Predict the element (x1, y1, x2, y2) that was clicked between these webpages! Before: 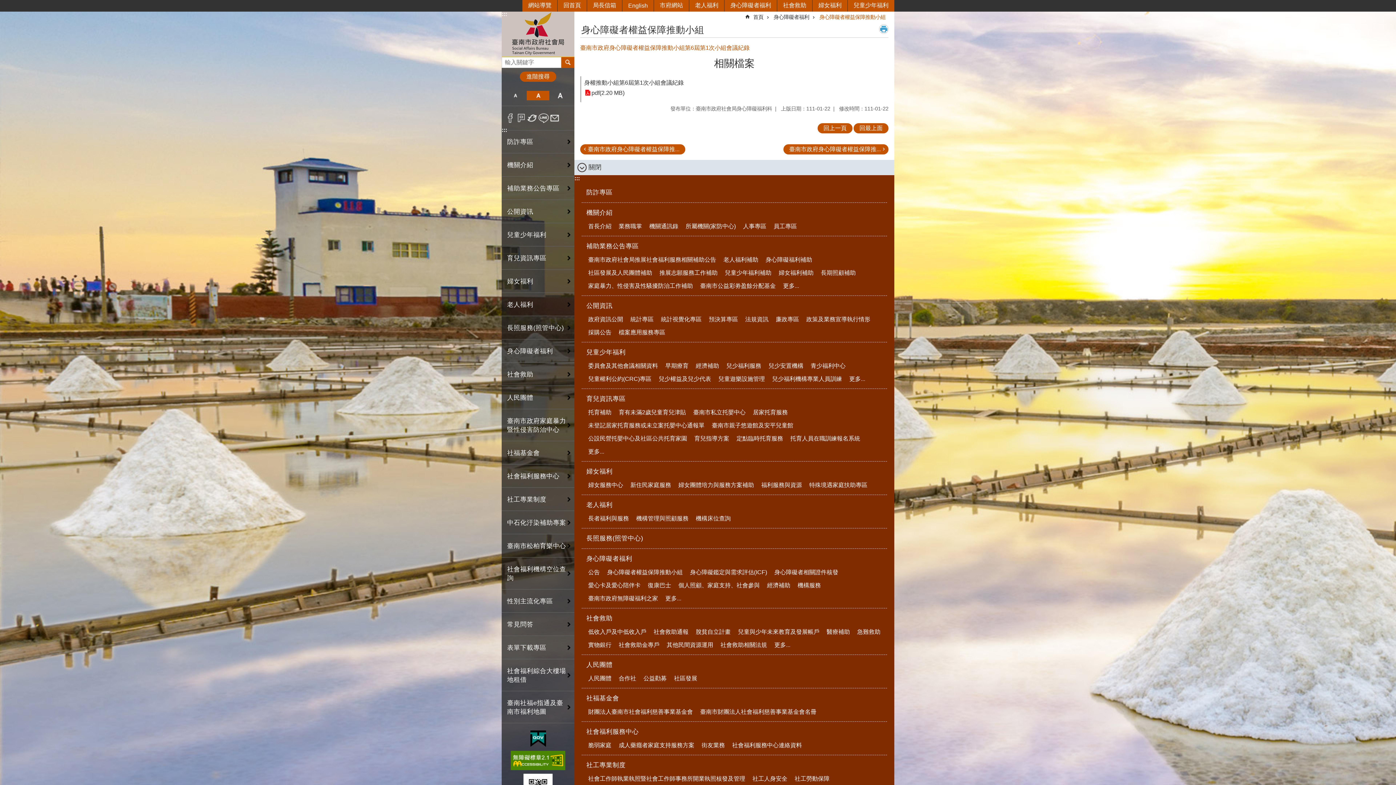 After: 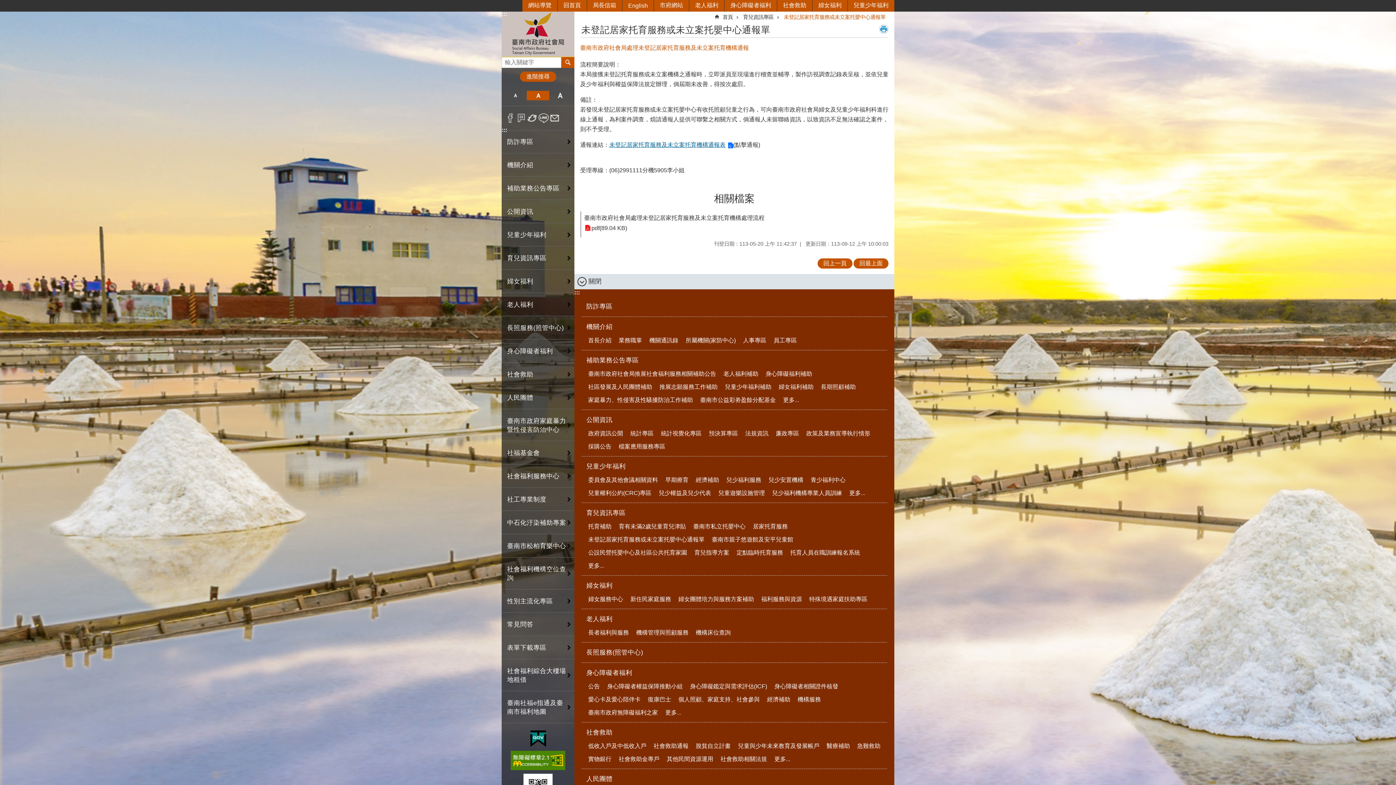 Action: label: 未登記居家托育服務或未立案托嬰中心通報單 bbox: (588, 421, 704, 430)